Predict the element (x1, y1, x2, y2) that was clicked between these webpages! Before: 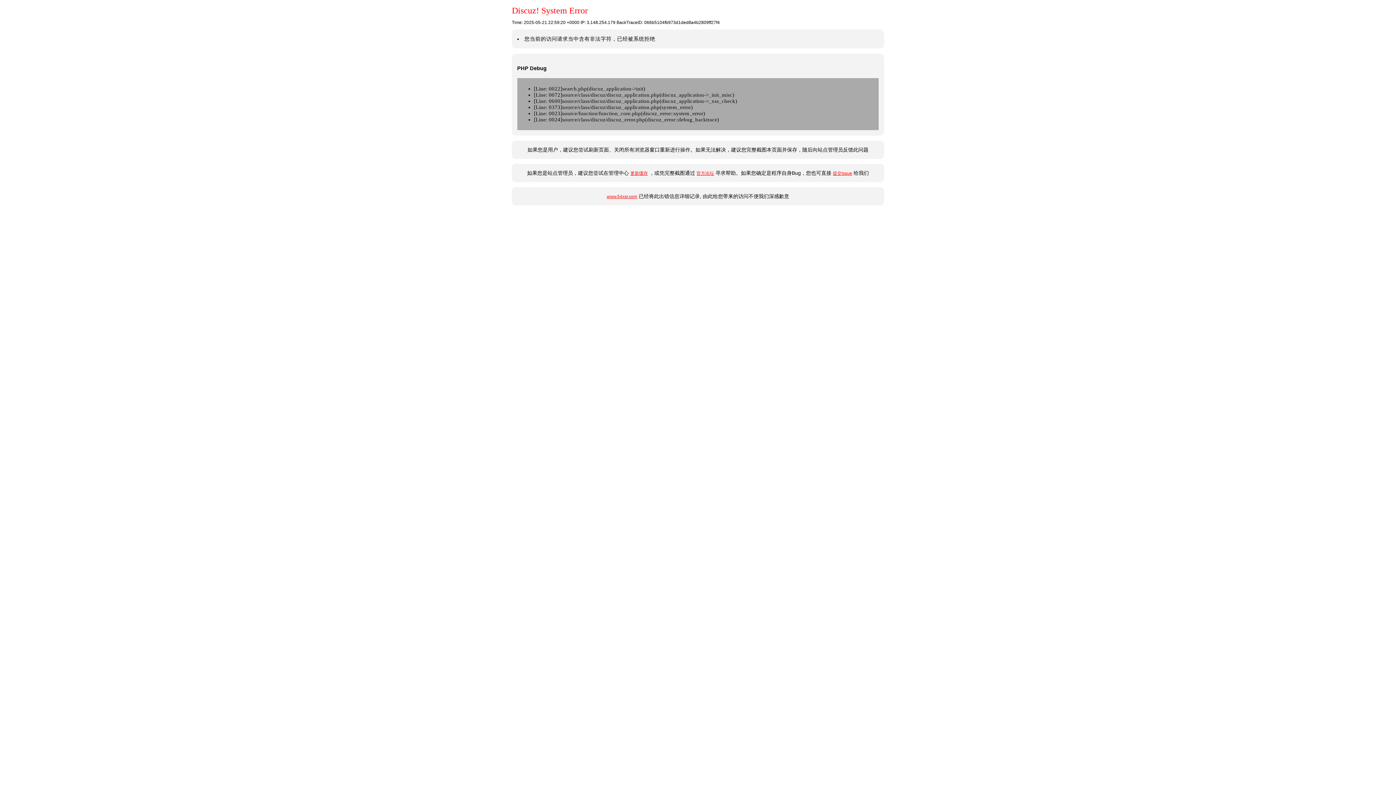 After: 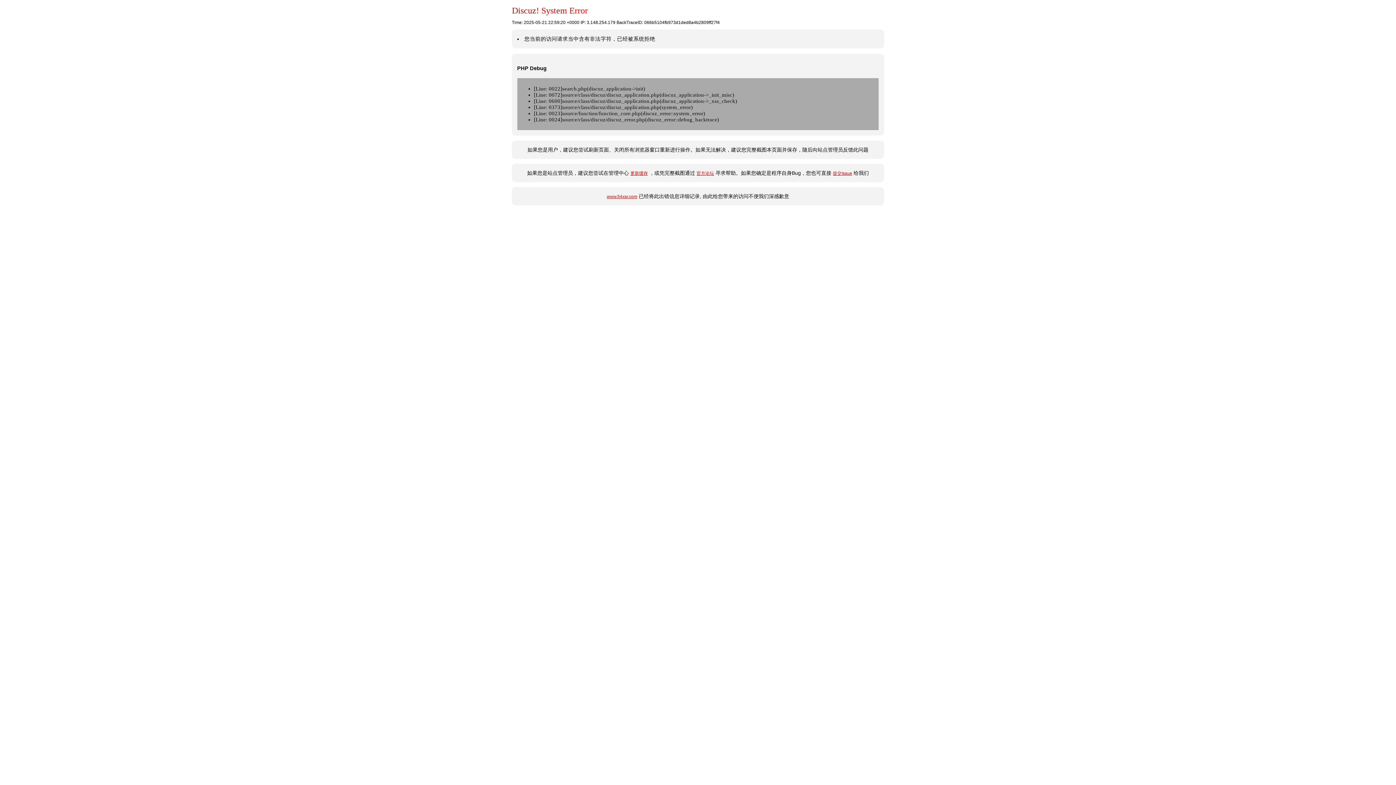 Action: bbox: (696, 171, 714, 176) label: 官方论坛